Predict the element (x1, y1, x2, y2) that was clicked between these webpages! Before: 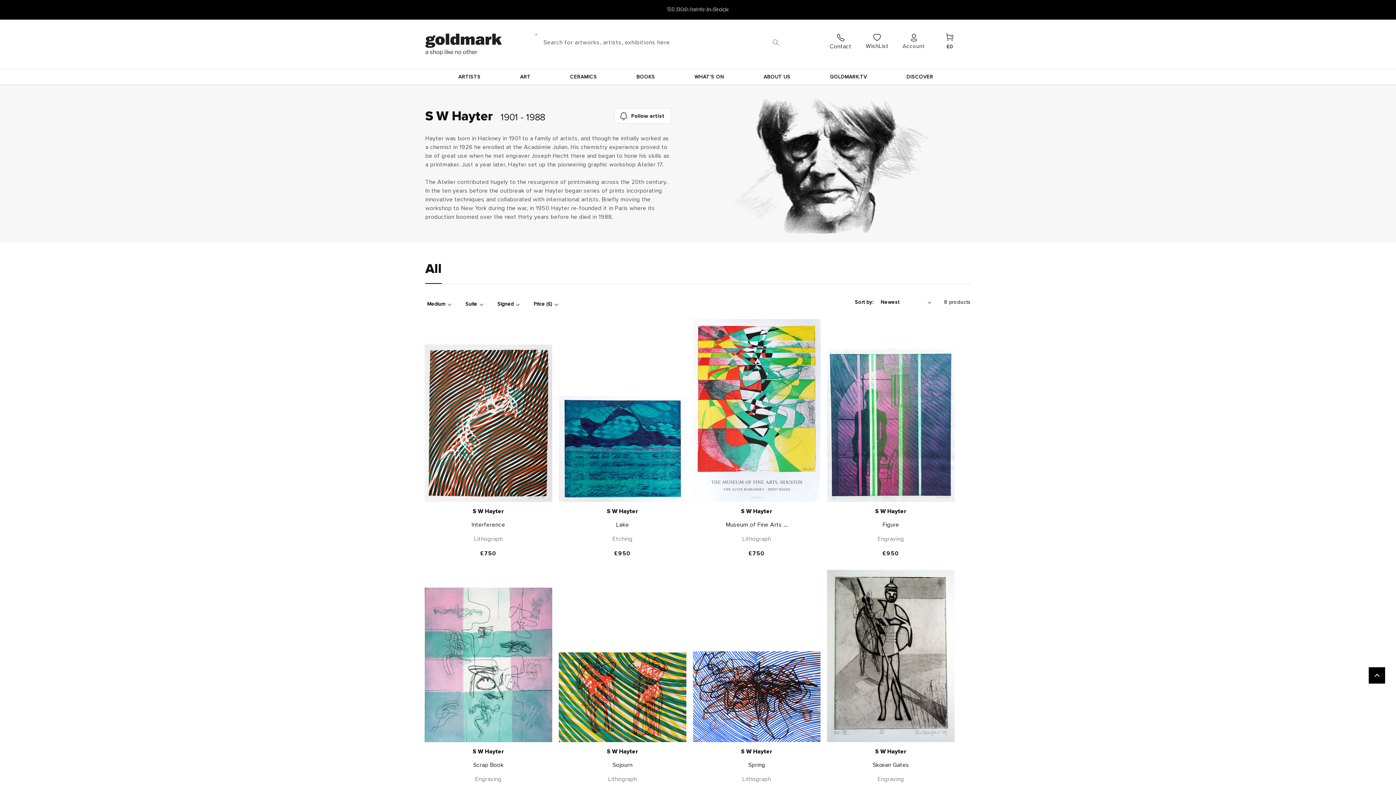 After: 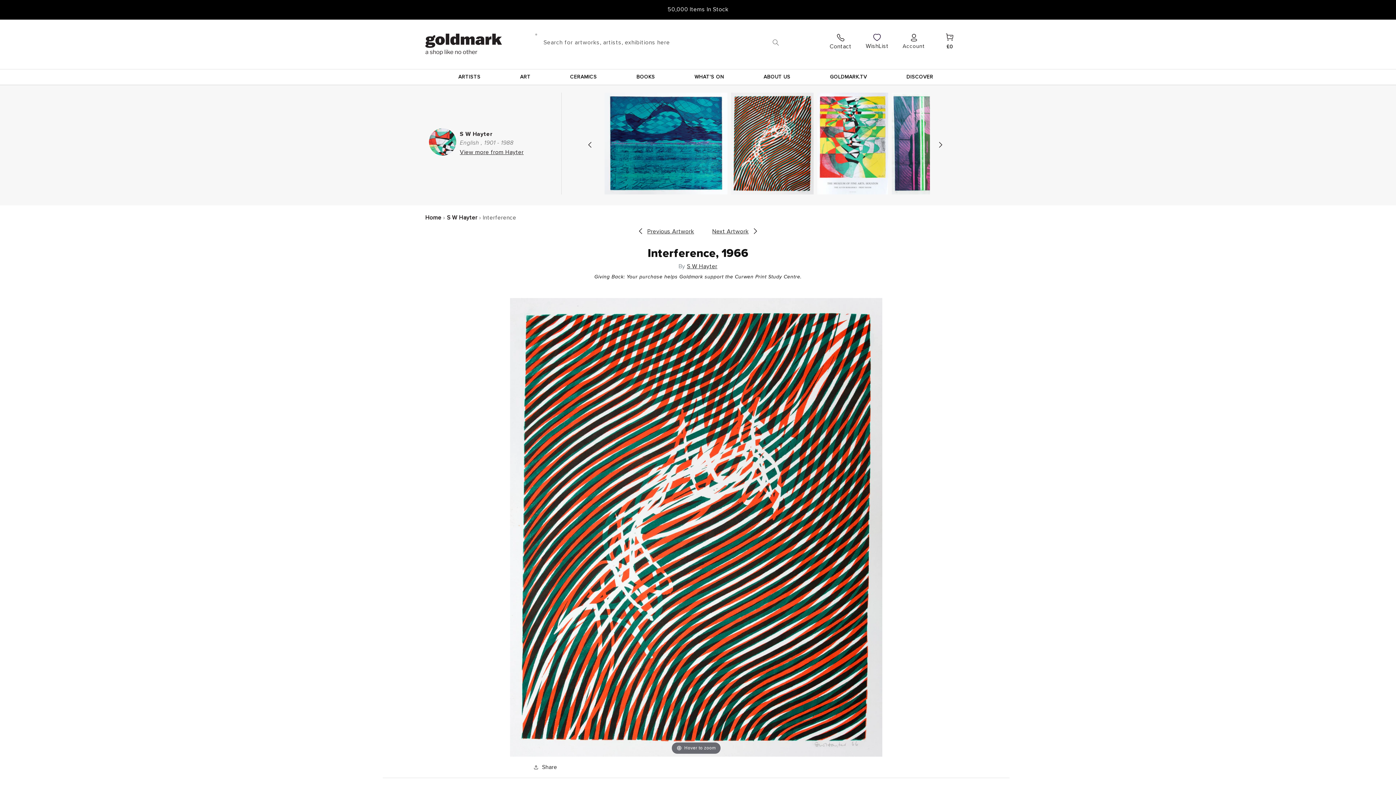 Action: bbox: (424, 344, 552, 558) label: S W Hayter
Interference

Lithograph

Regular price
£750